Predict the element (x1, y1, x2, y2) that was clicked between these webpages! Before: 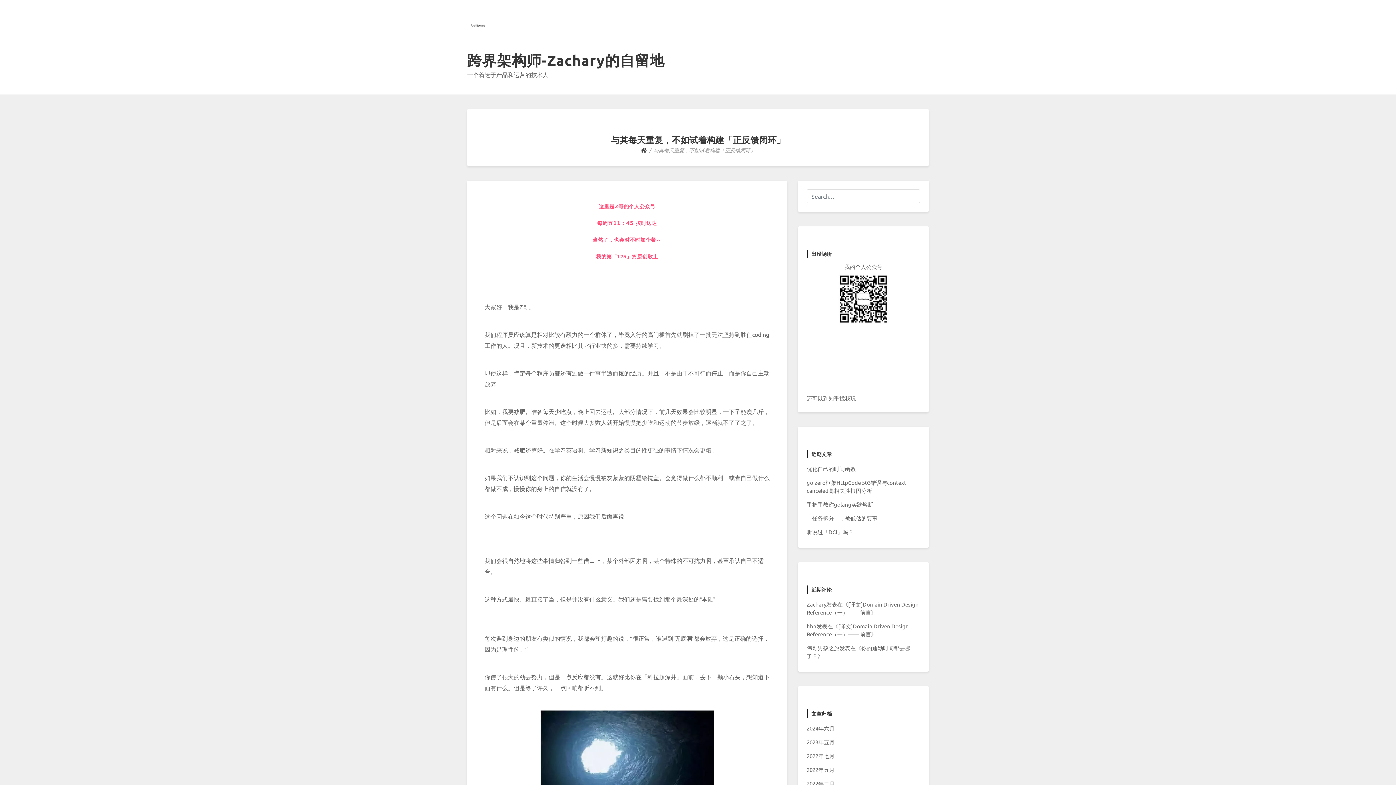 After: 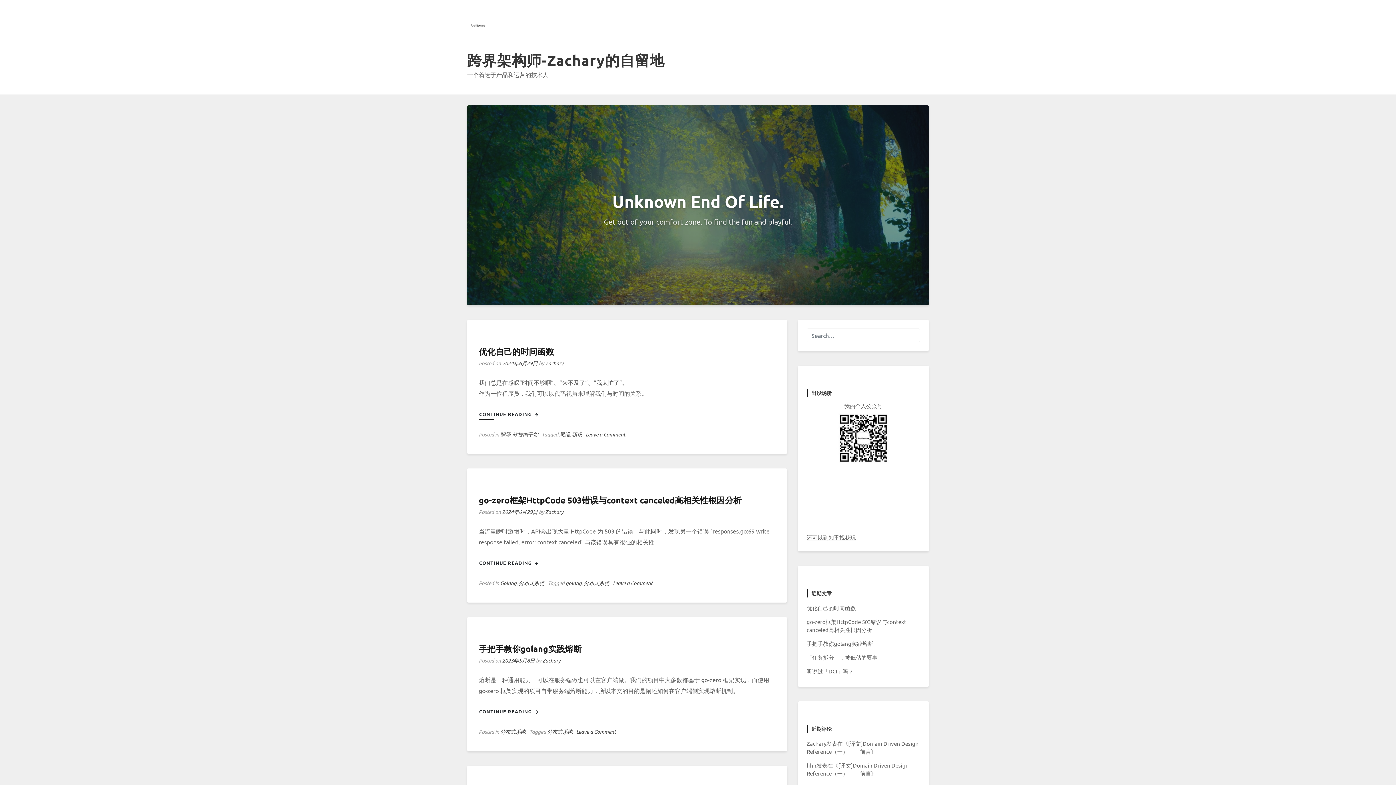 Action: bbox: (640, 146, 646, 153)